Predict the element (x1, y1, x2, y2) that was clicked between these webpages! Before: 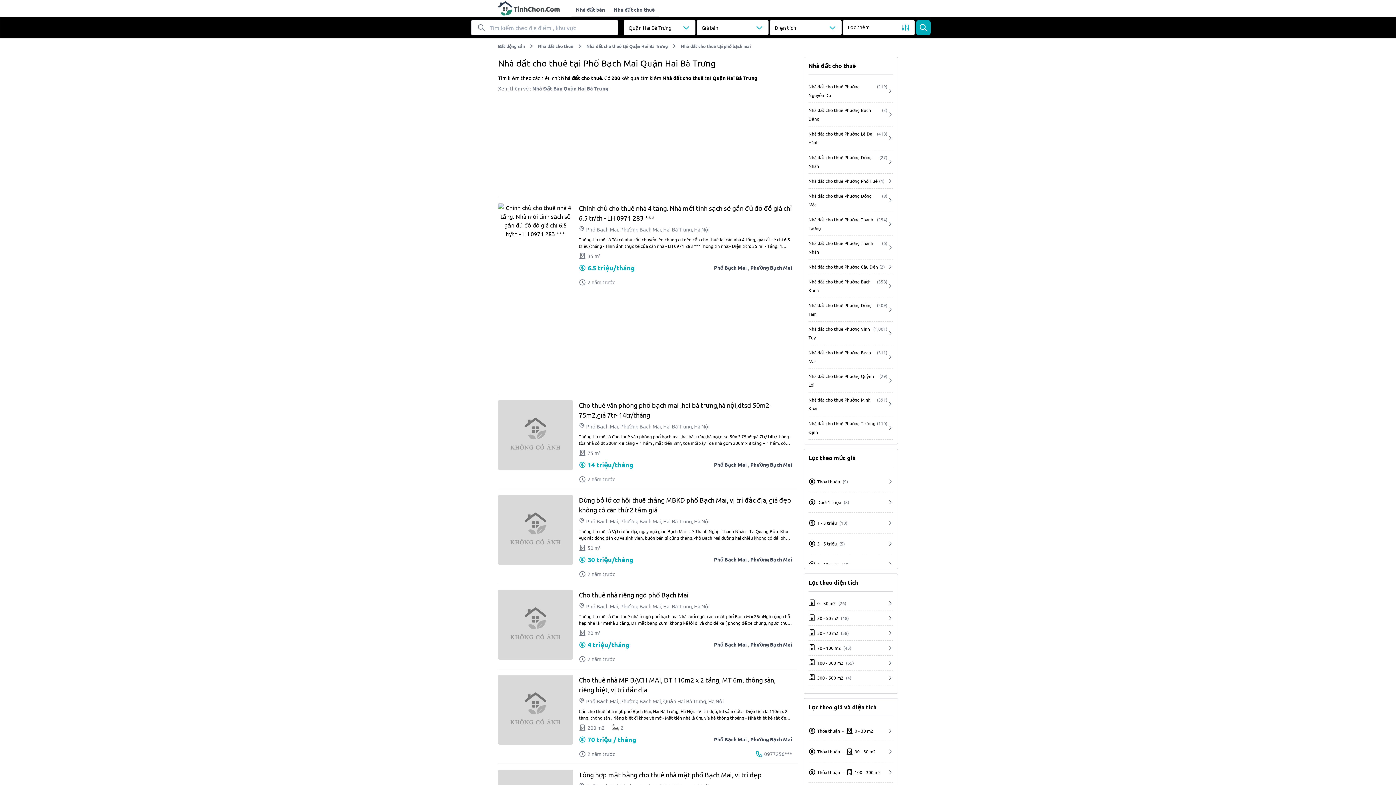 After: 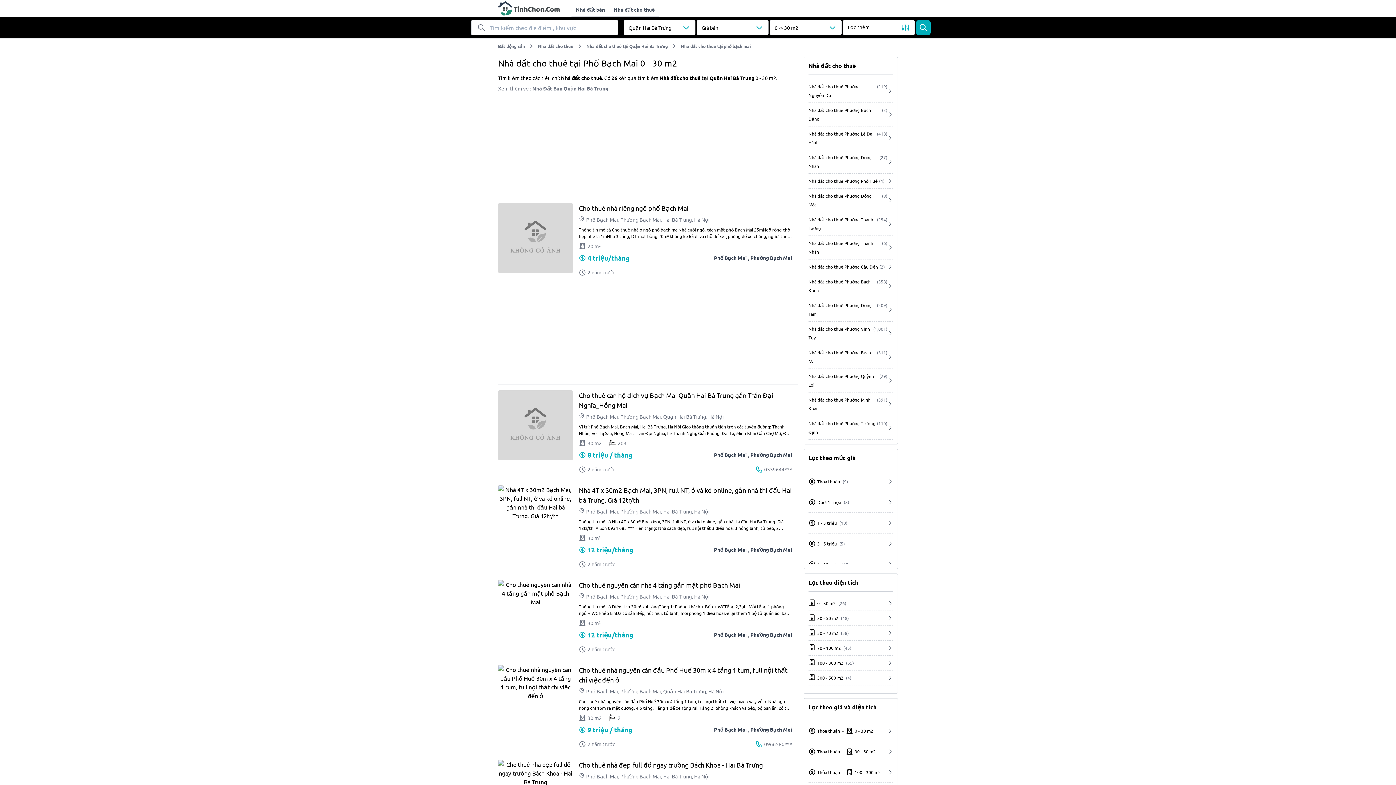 Action: bbox: (808, 599, 893, 608) label: 0 - 30 m2 (26)